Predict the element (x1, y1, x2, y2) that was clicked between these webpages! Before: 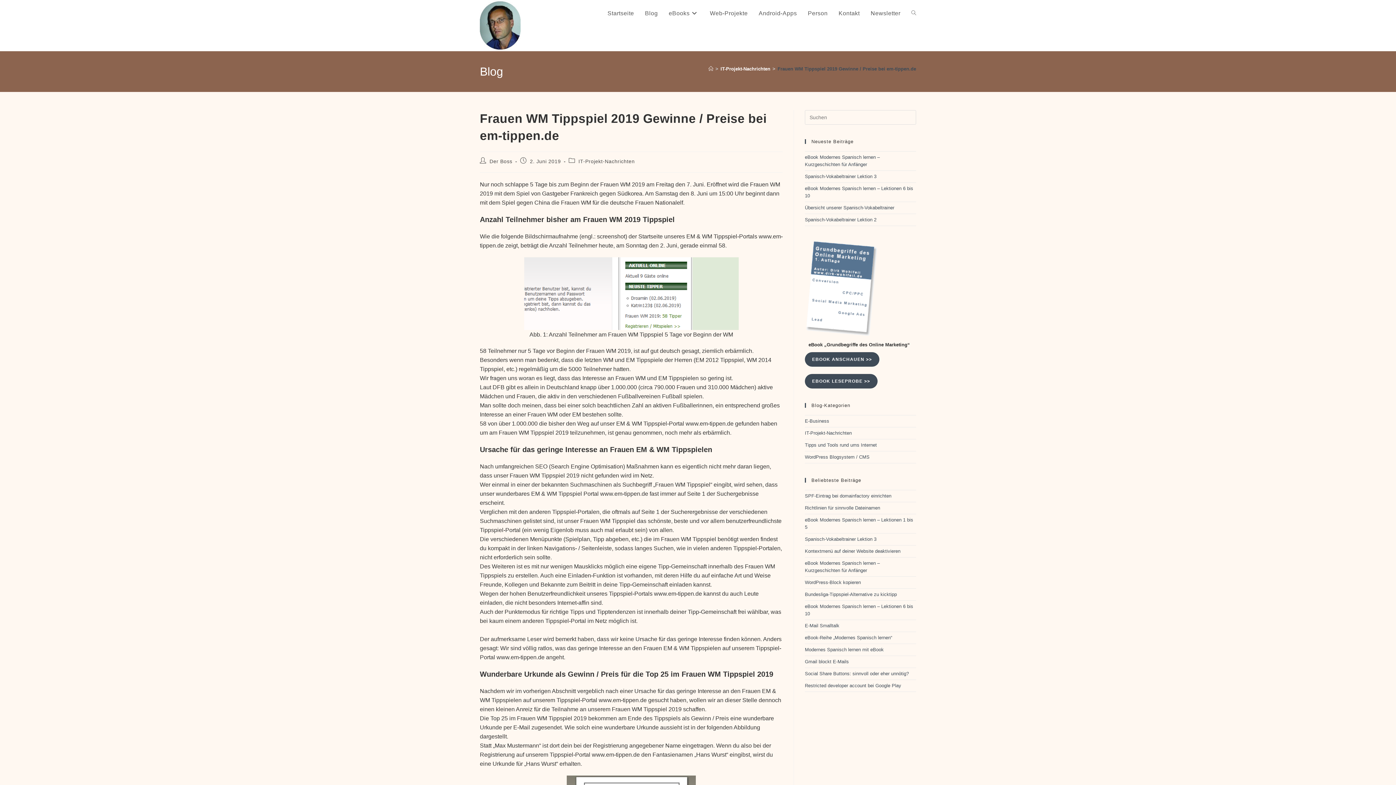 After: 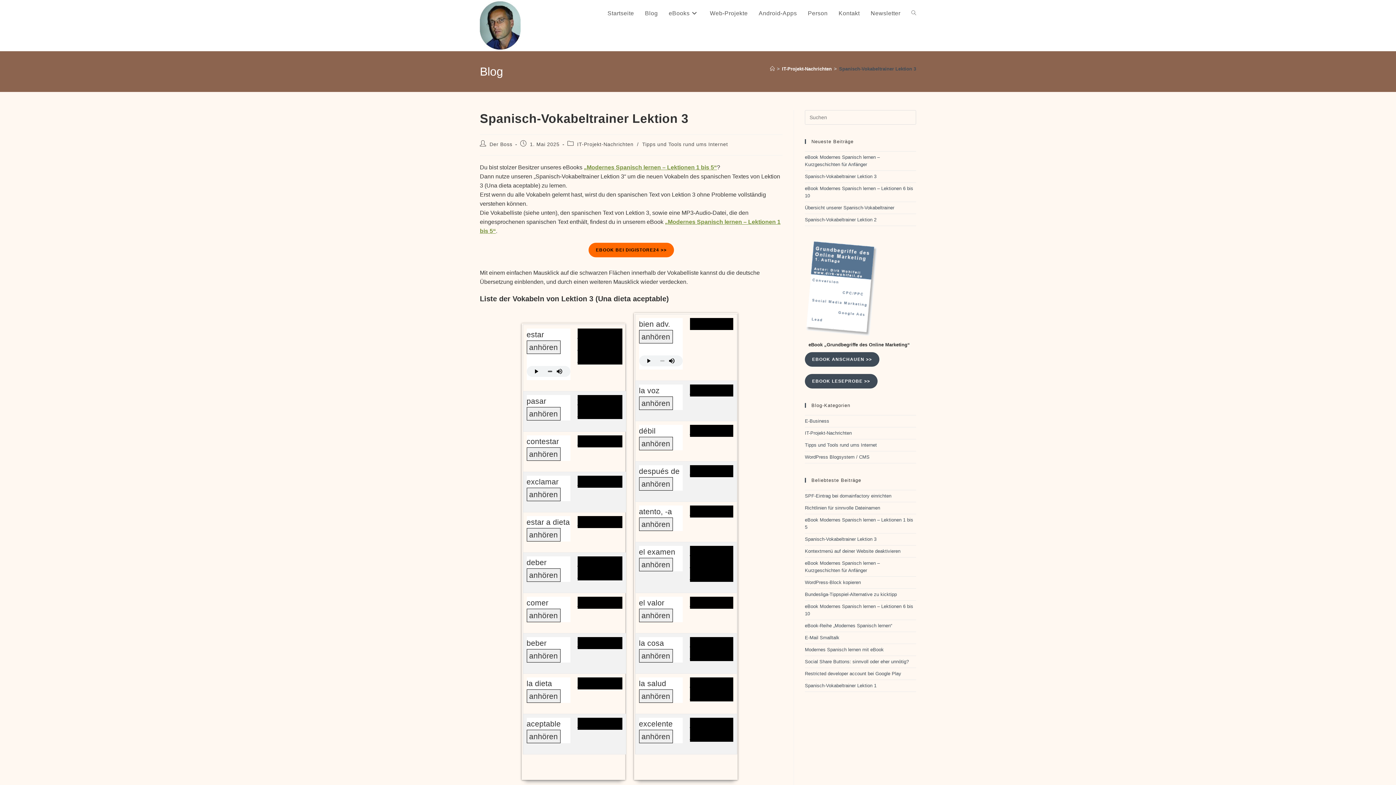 Action: bbox: (805, 173, 876, 179) label: Spanisch-Vokabeltrainer Lektion 3